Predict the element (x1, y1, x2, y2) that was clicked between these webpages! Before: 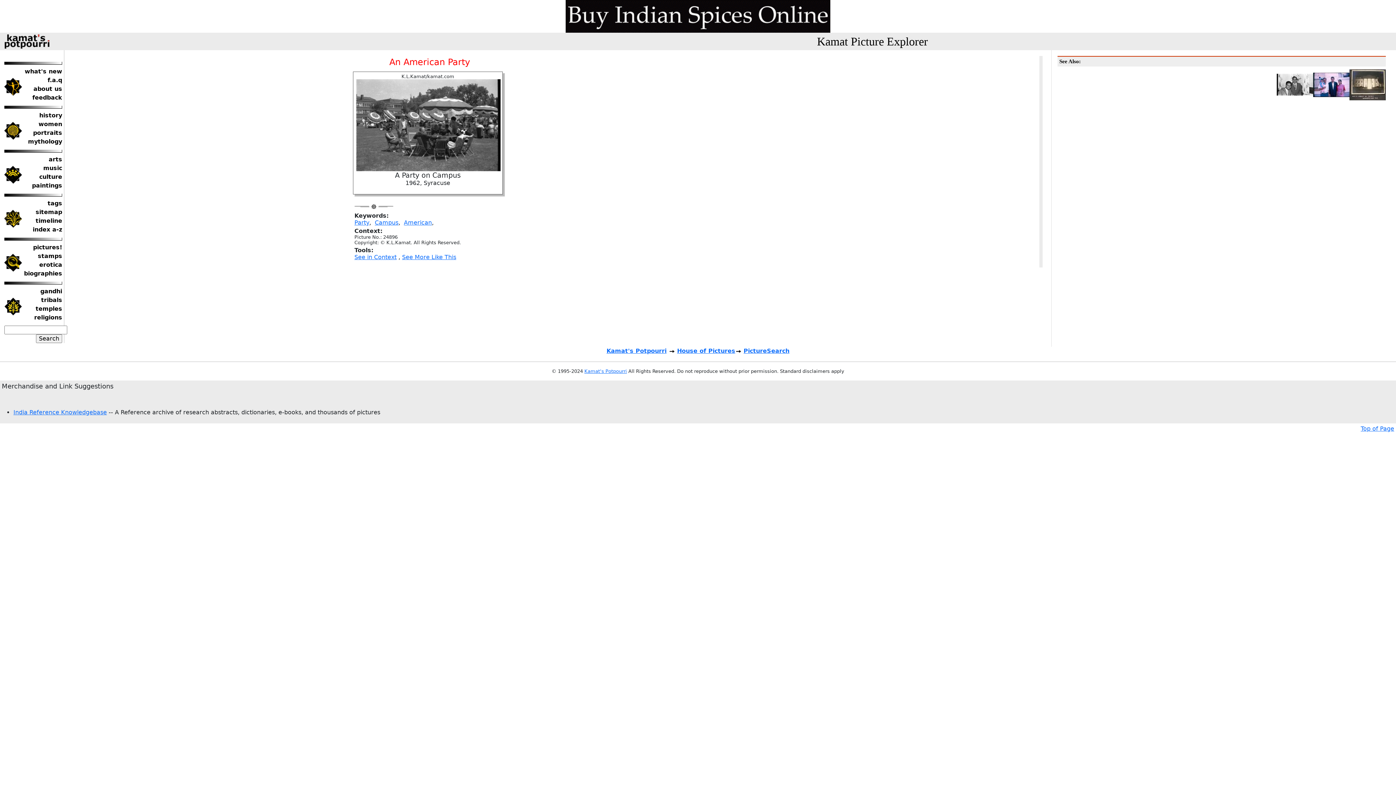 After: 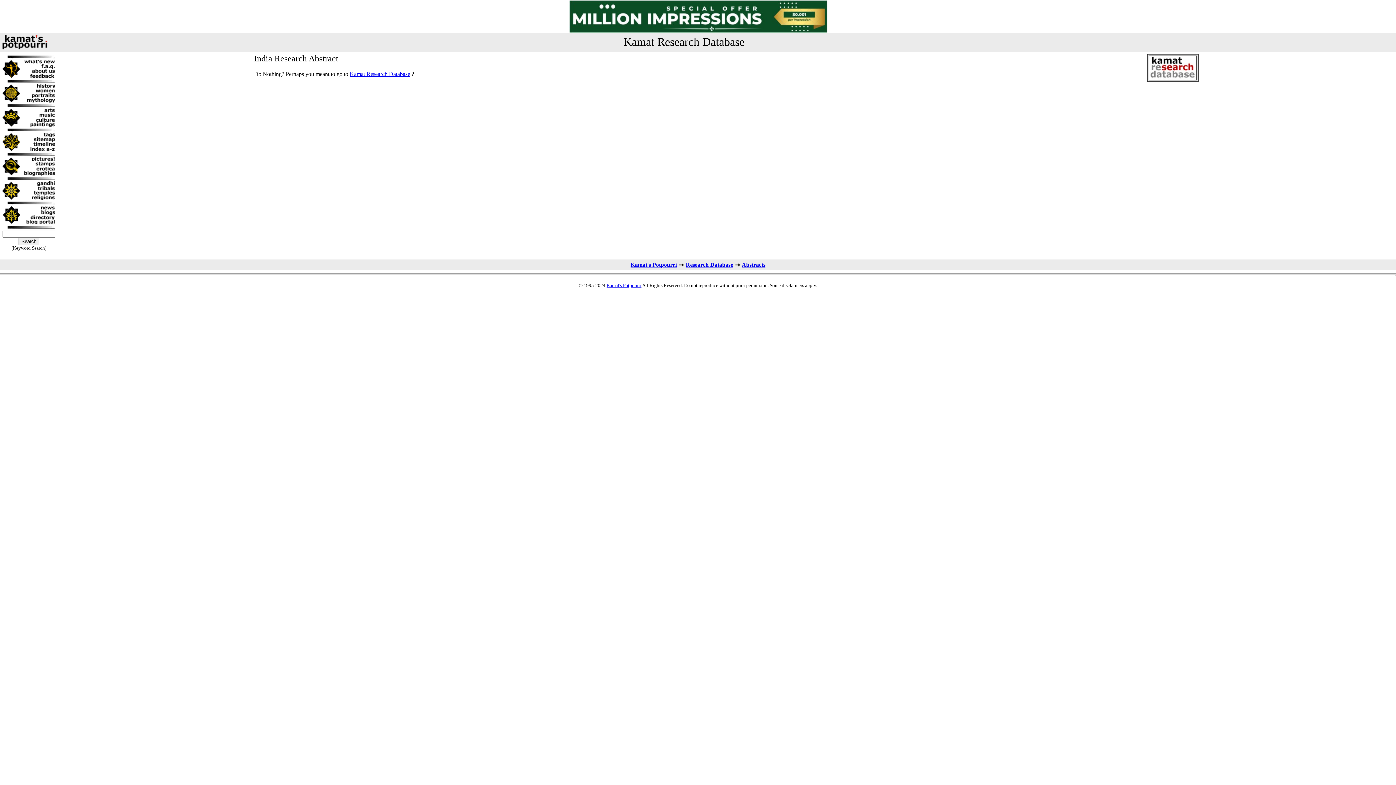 Action: bbox: (4, 258, 21, 265)